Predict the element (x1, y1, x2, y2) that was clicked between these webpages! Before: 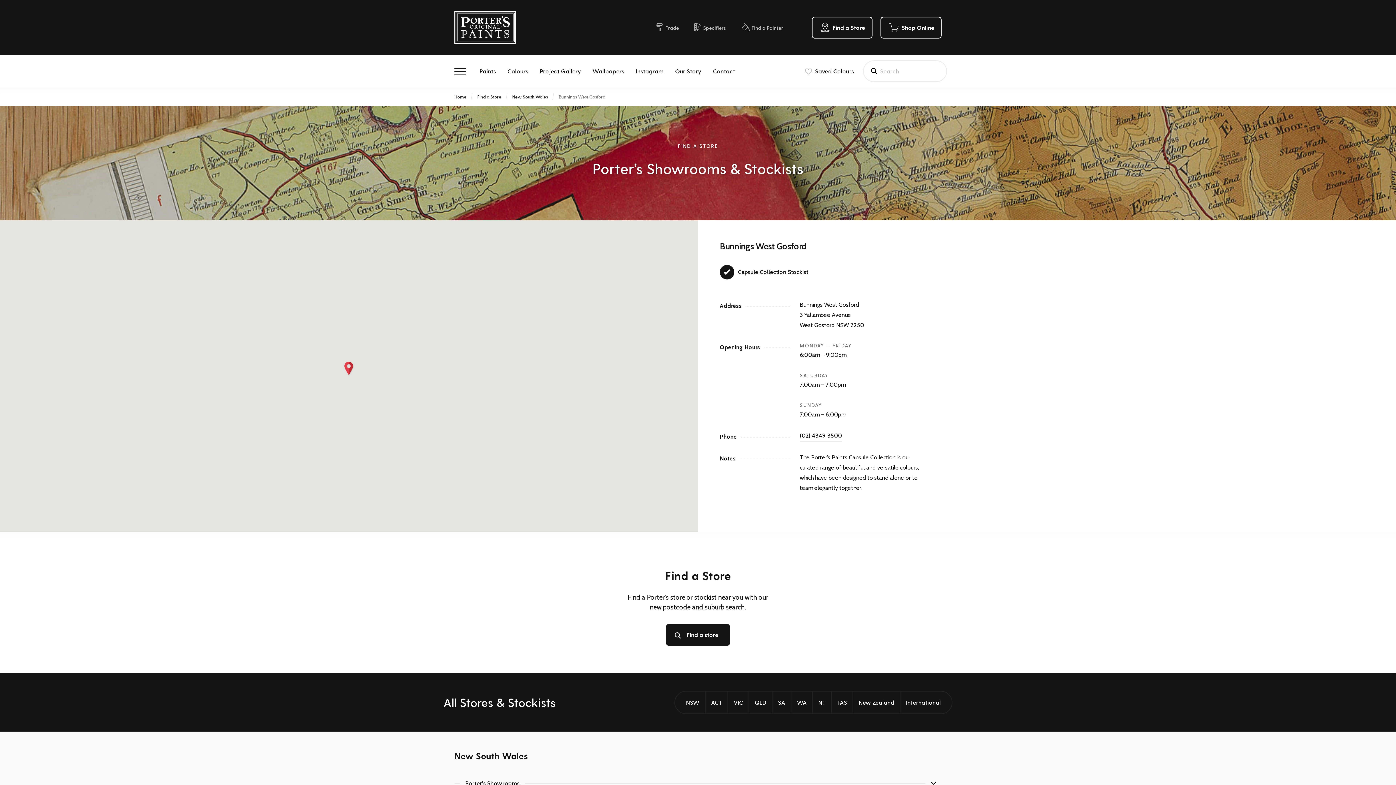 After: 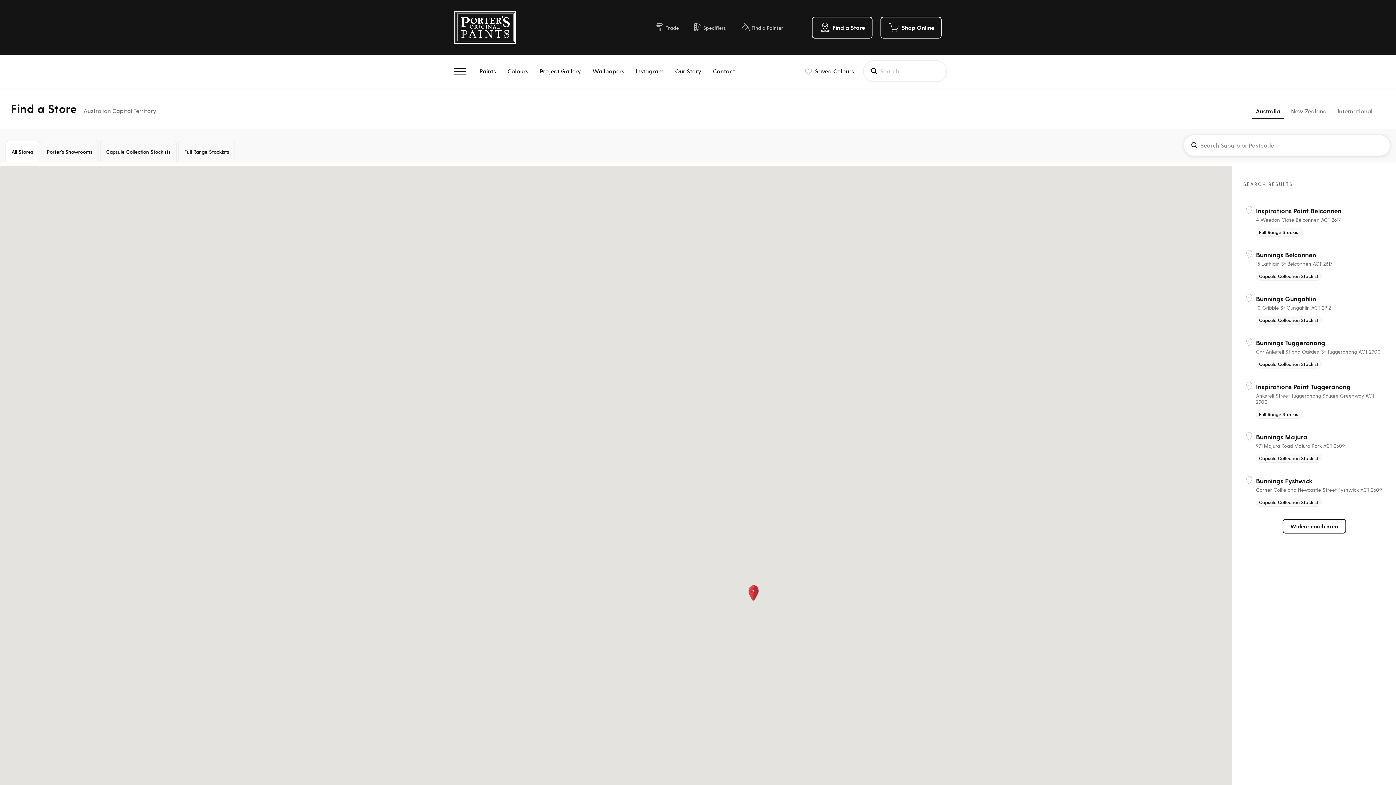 Action: bbox: (705, 691, 727, 713) label: ACT